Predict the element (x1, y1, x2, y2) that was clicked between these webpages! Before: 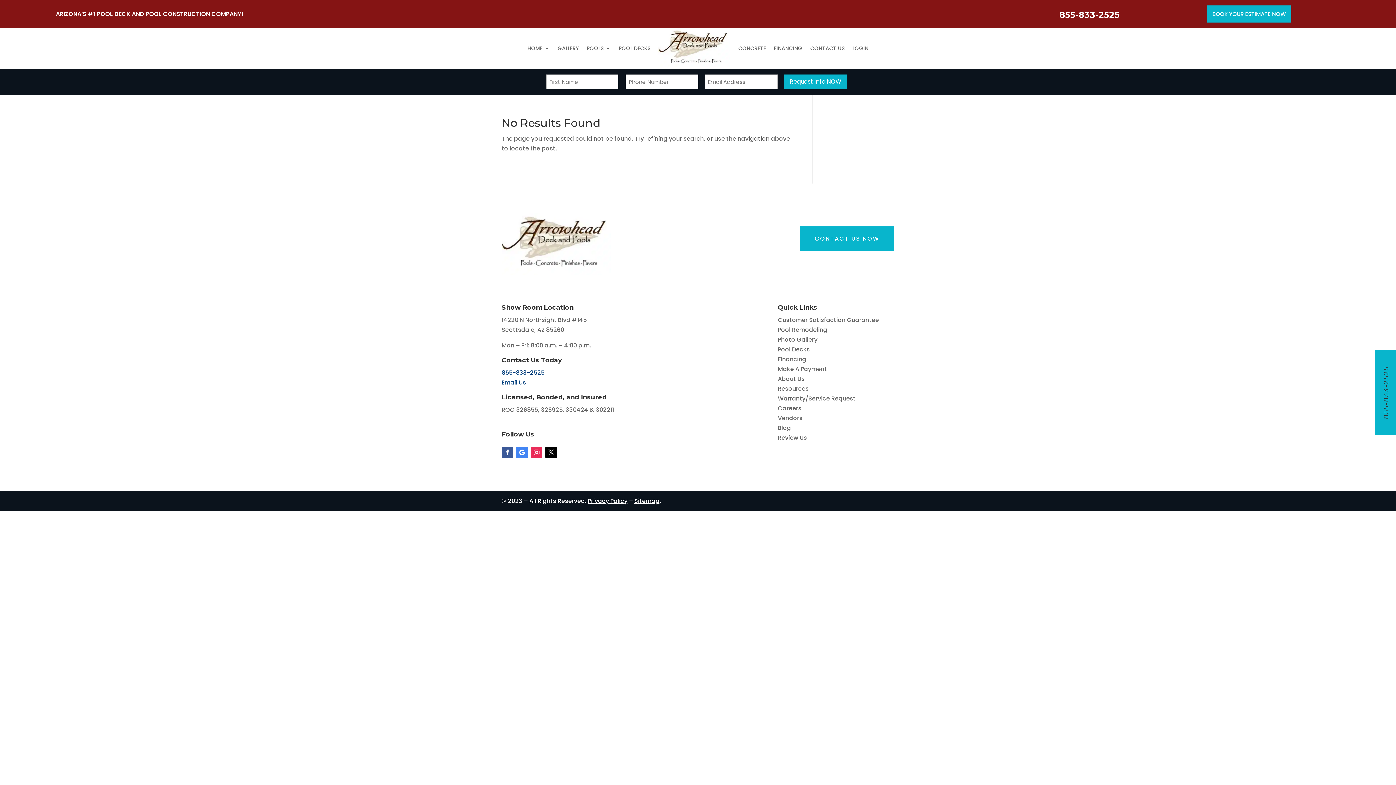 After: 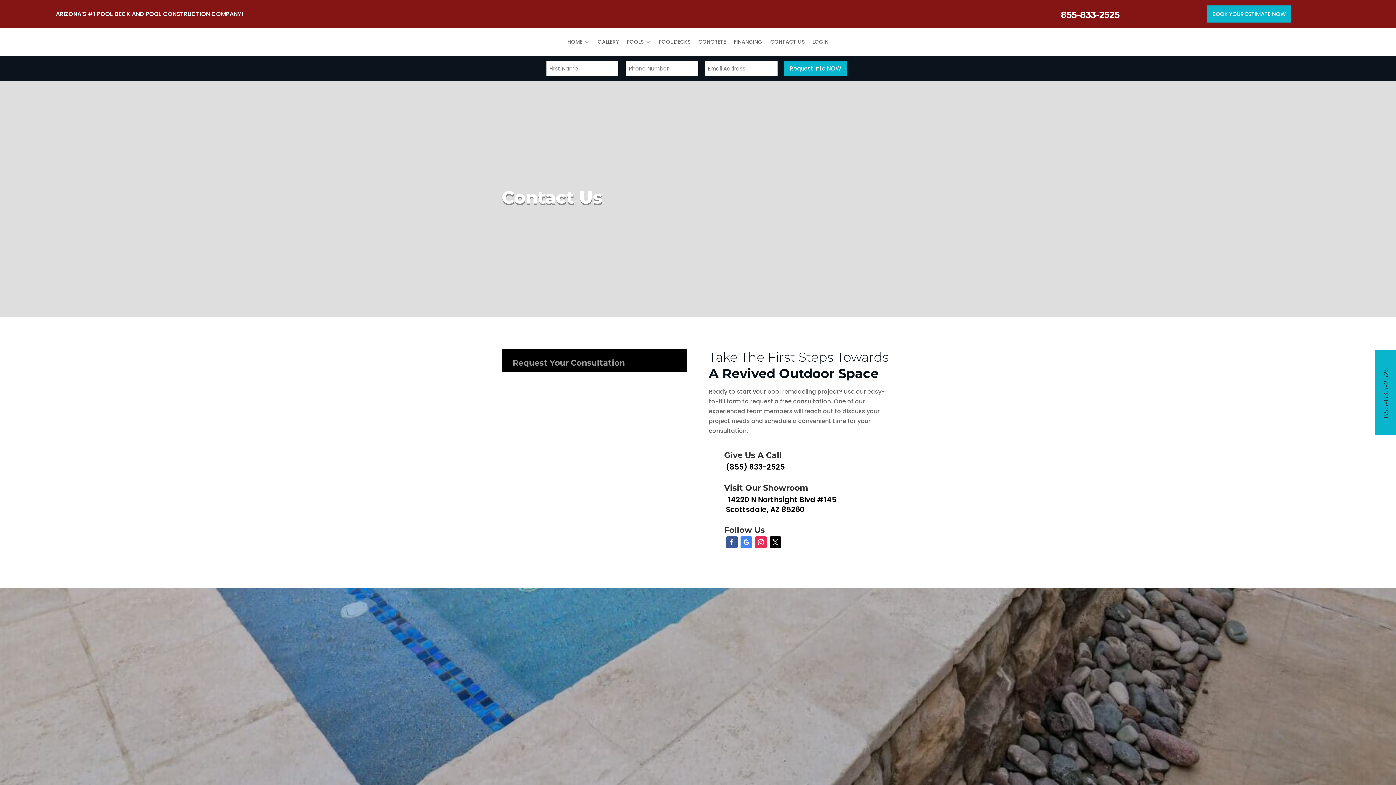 Action: bbox: (810, 28, 844, 69) label: CONTACT US